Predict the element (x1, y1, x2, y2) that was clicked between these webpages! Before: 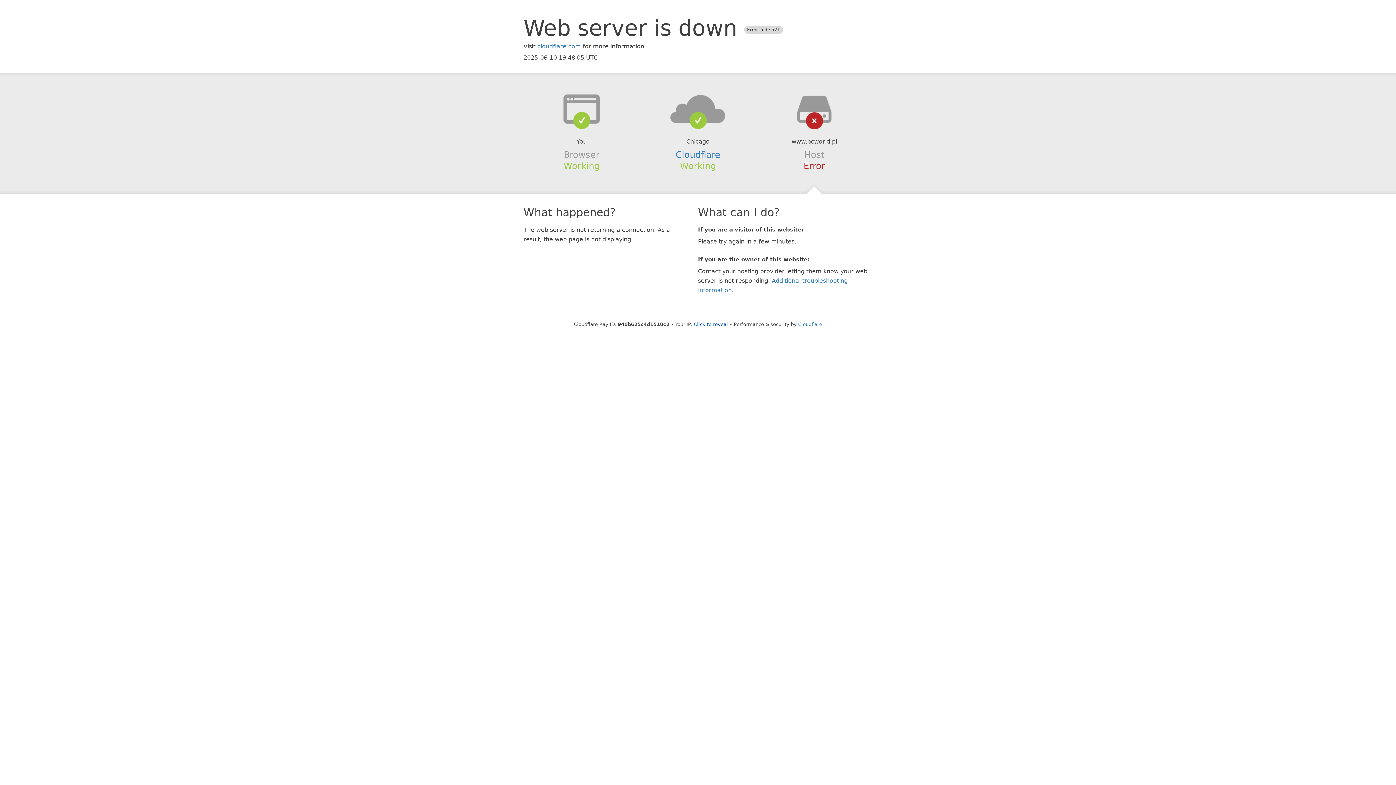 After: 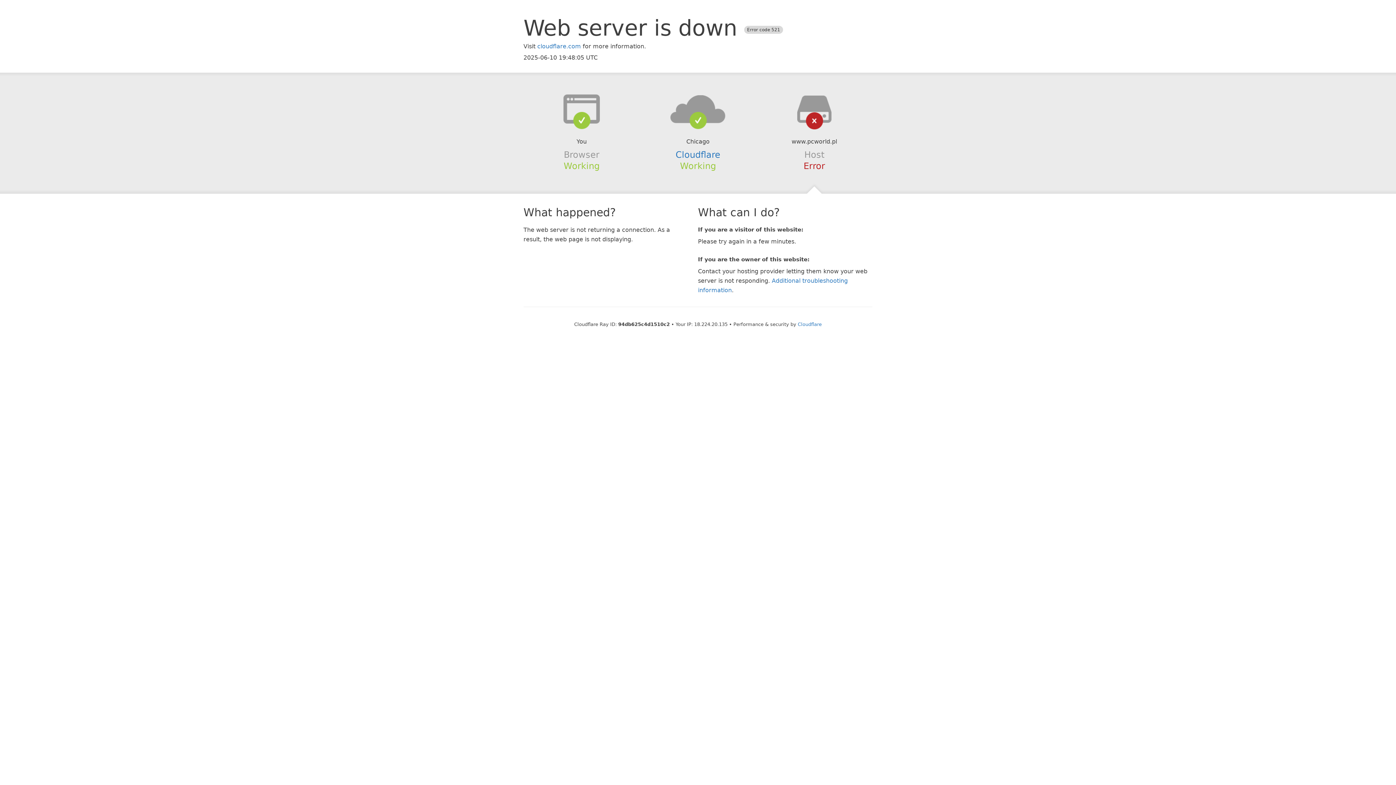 Action: label: Click to reveal bbox: (694, 321, 728, 327)